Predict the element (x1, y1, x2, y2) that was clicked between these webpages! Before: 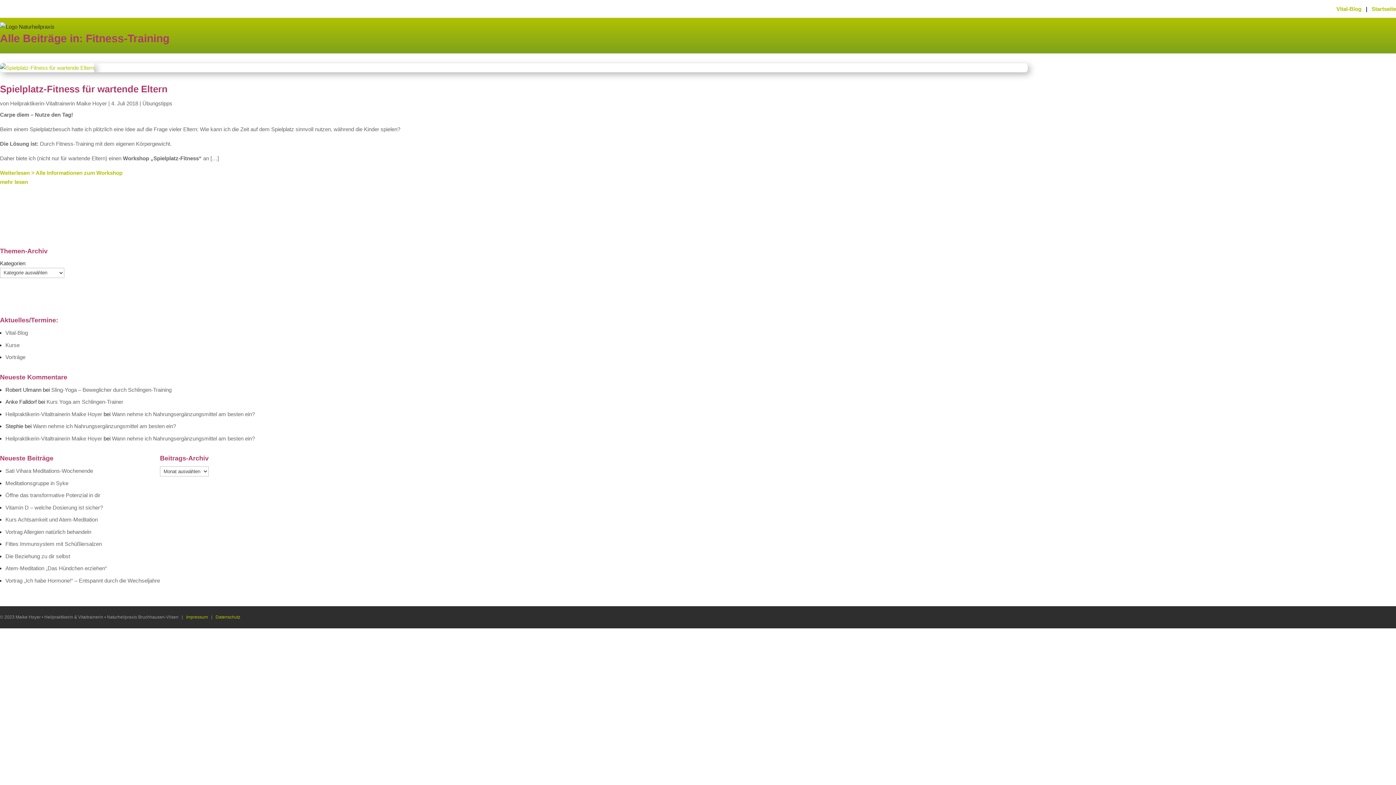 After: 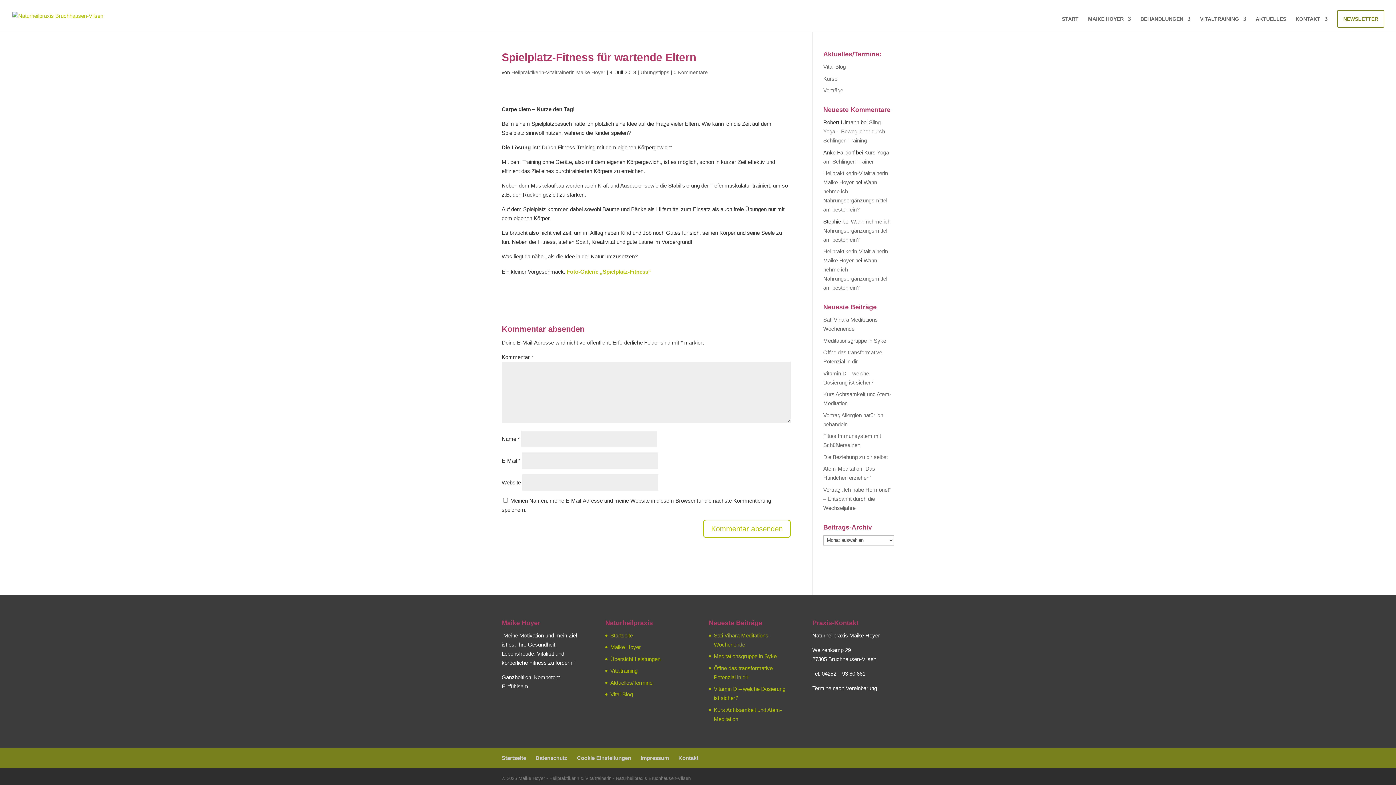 Action: bbox: (0, 63, 1028, 72)